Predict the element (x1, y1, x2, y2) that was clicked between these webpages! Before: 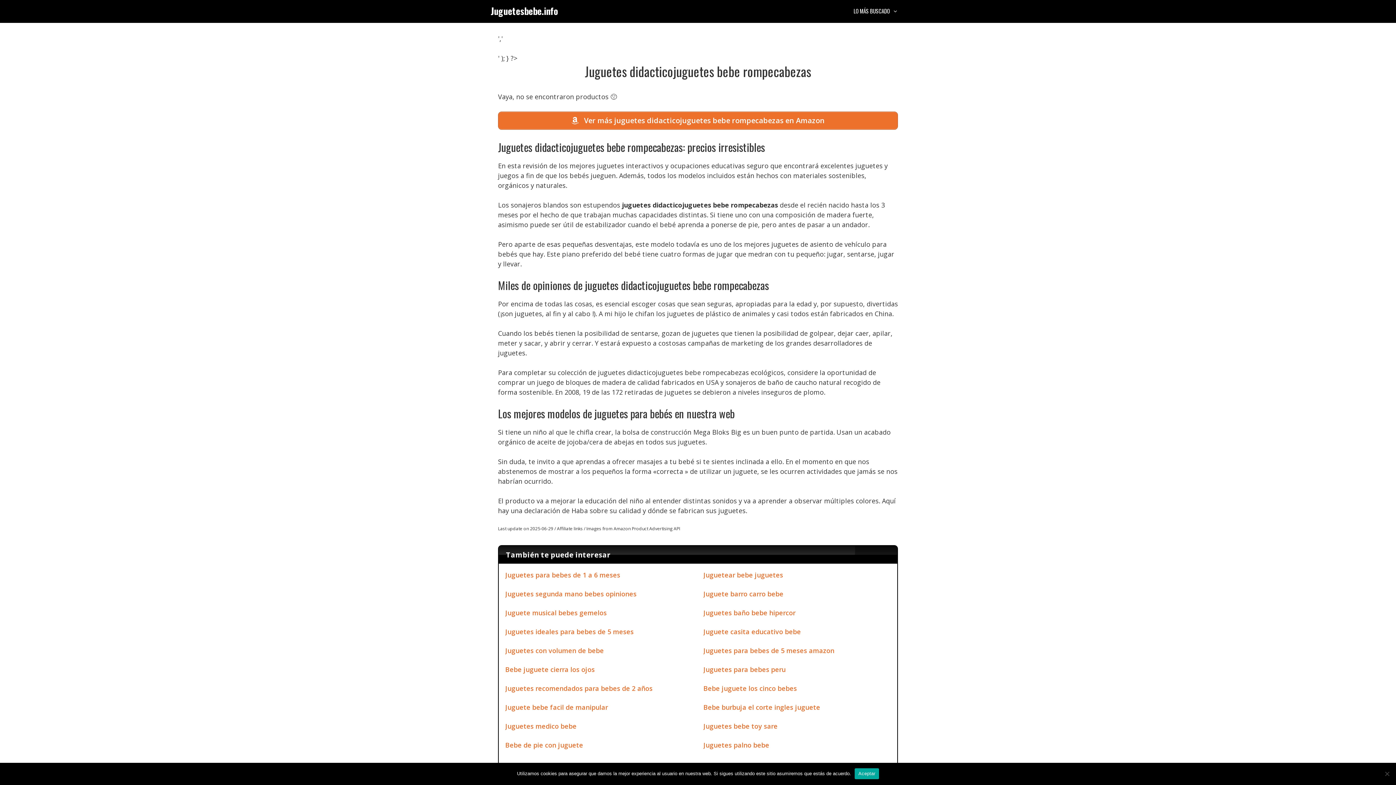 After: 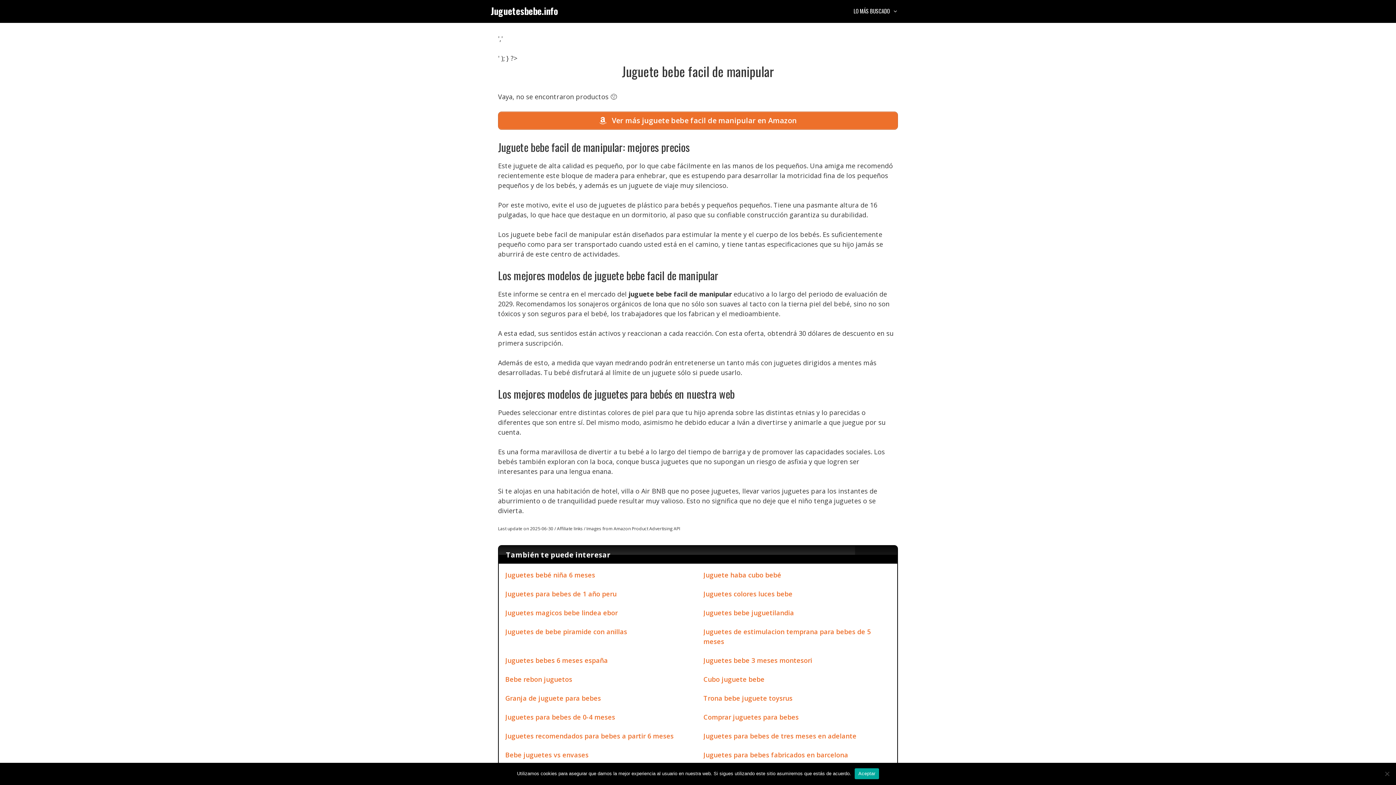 Action: label: Juguete bebe facil de manipular bbox: (505, 703, 608, 711)